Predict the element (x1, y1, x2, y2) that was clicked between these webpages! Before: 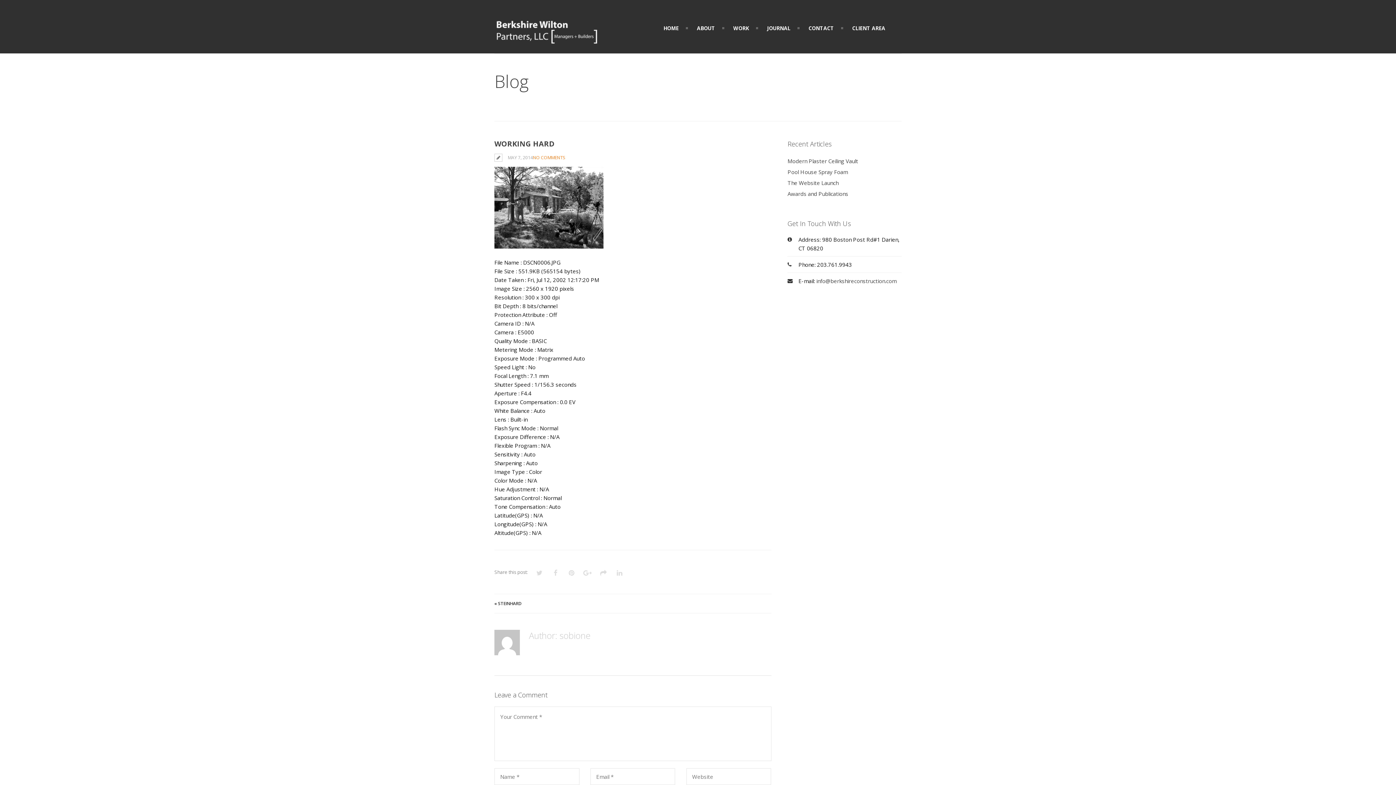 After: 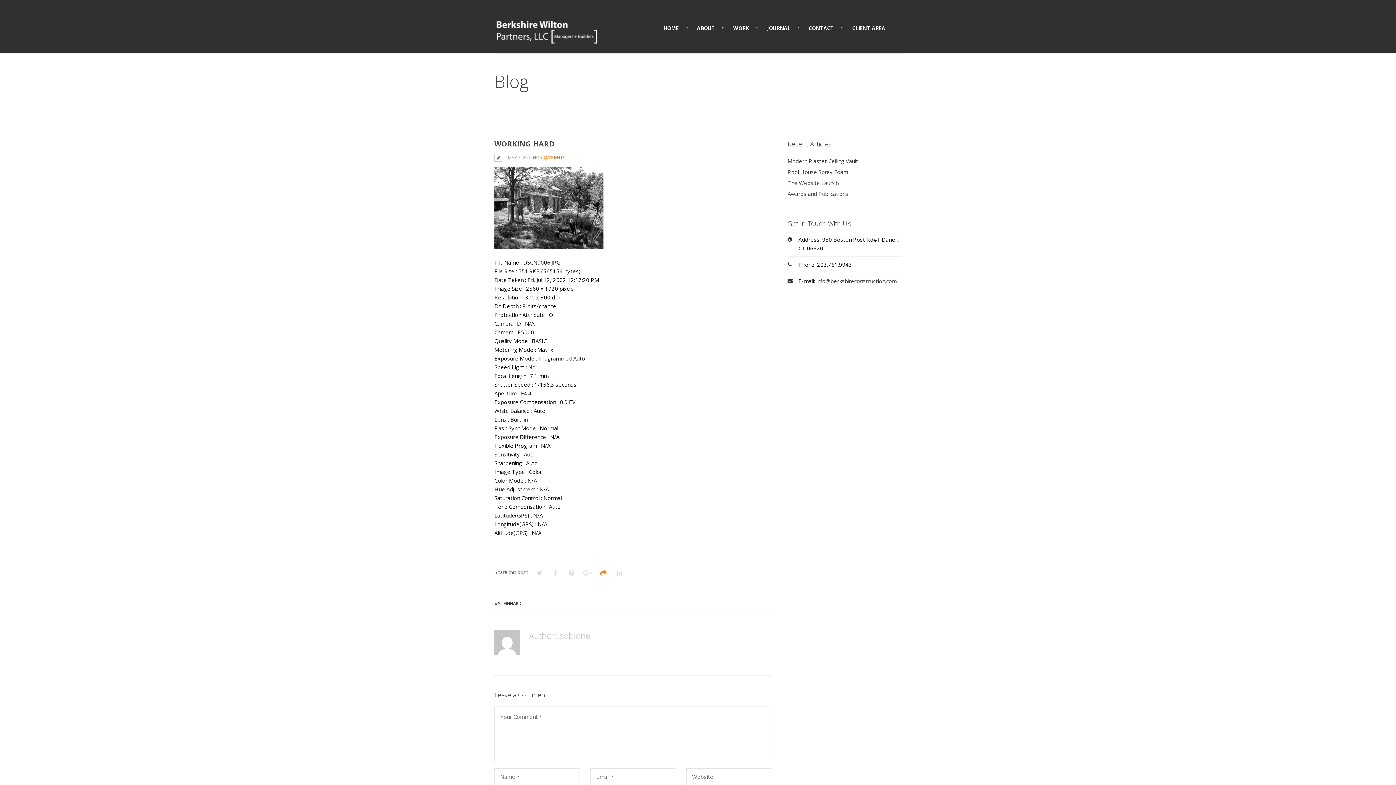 Action: bbox: (599, 568, 608, 577)